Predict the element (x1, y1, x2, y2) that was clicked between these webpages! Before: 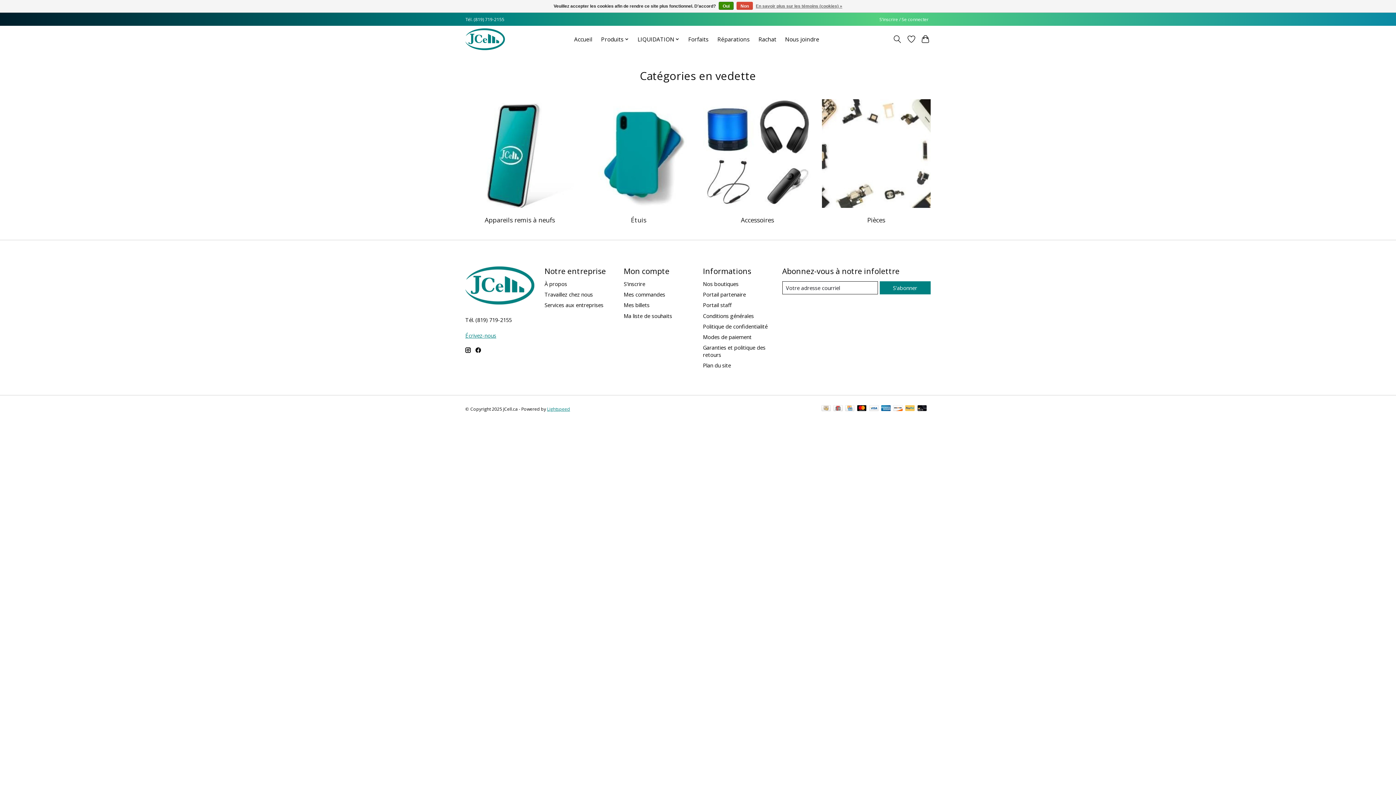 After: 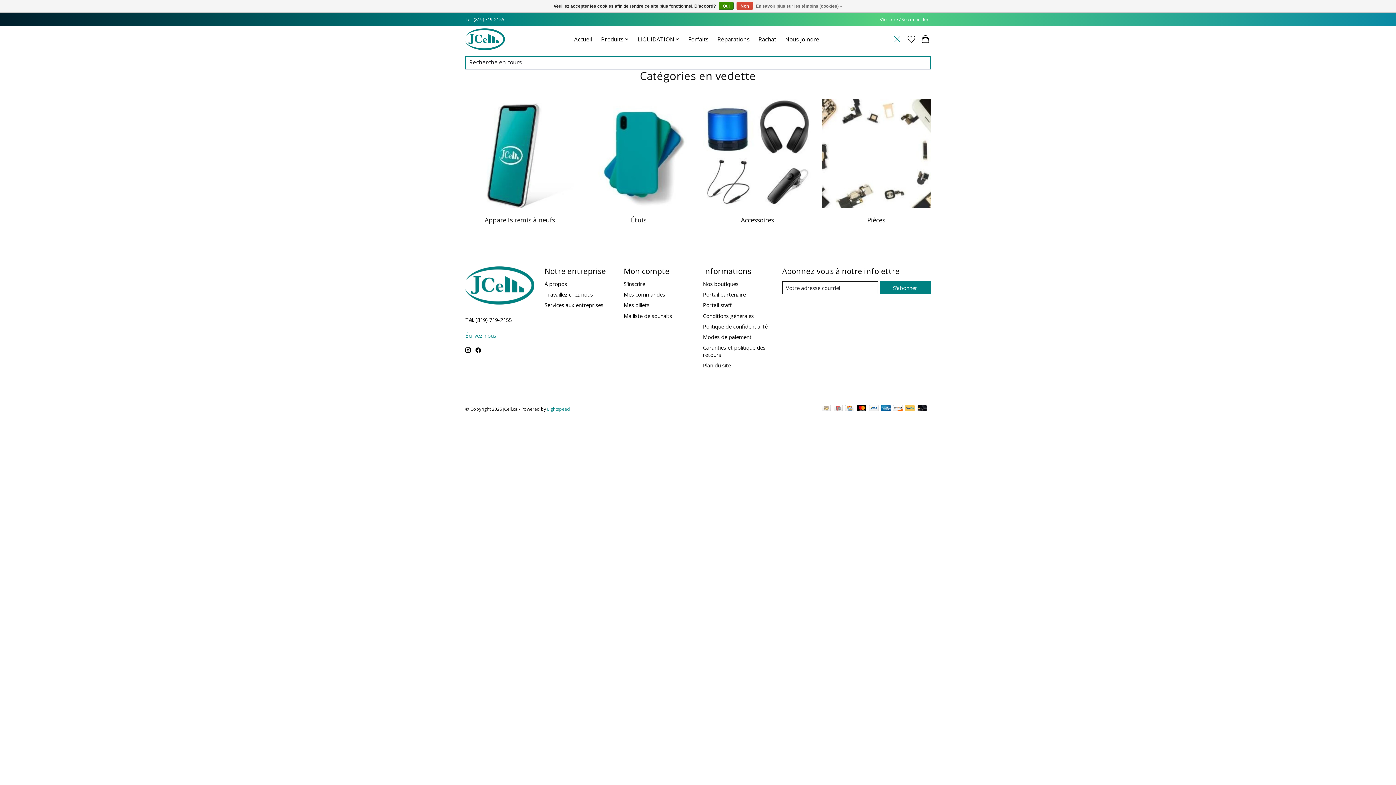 Action: label: Toggle icon bbox: (892, 32, 902, 45)